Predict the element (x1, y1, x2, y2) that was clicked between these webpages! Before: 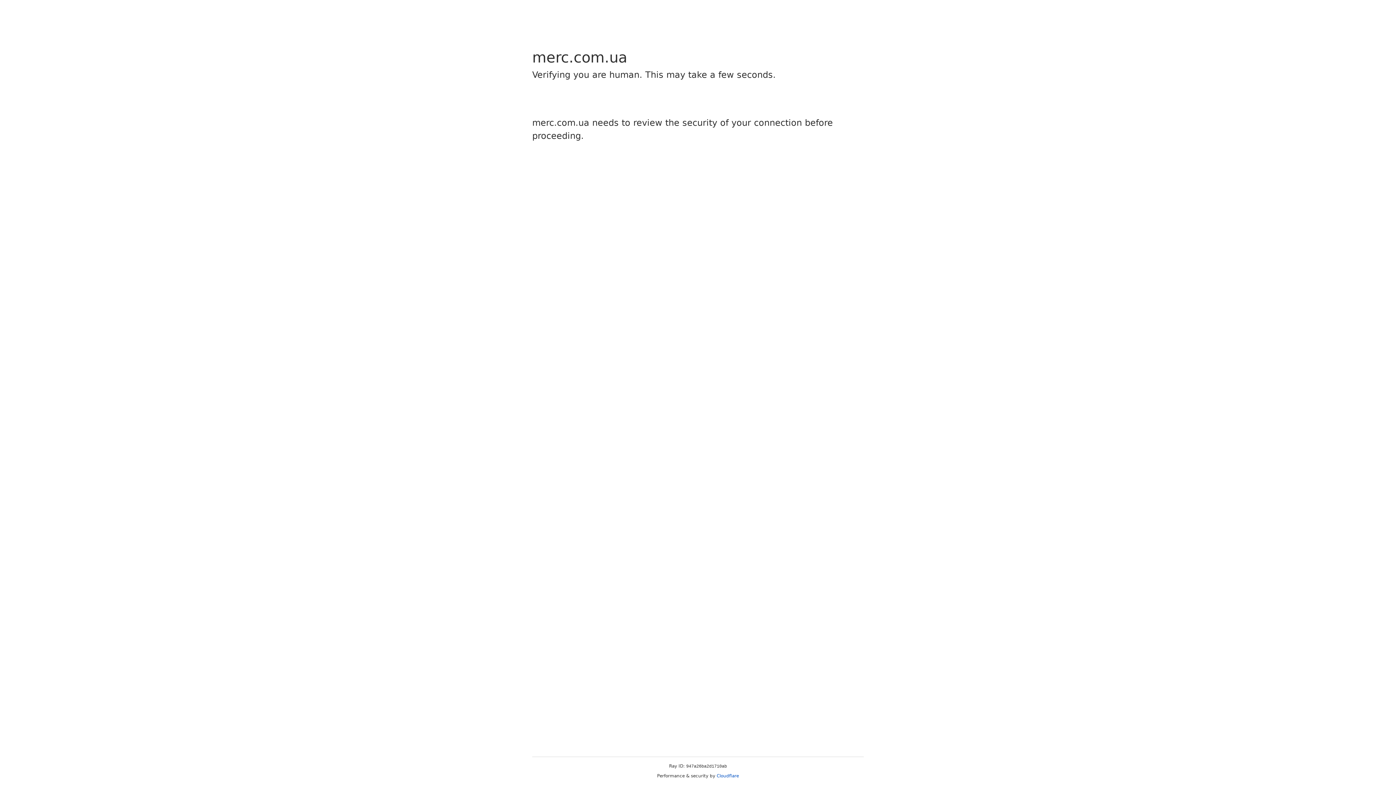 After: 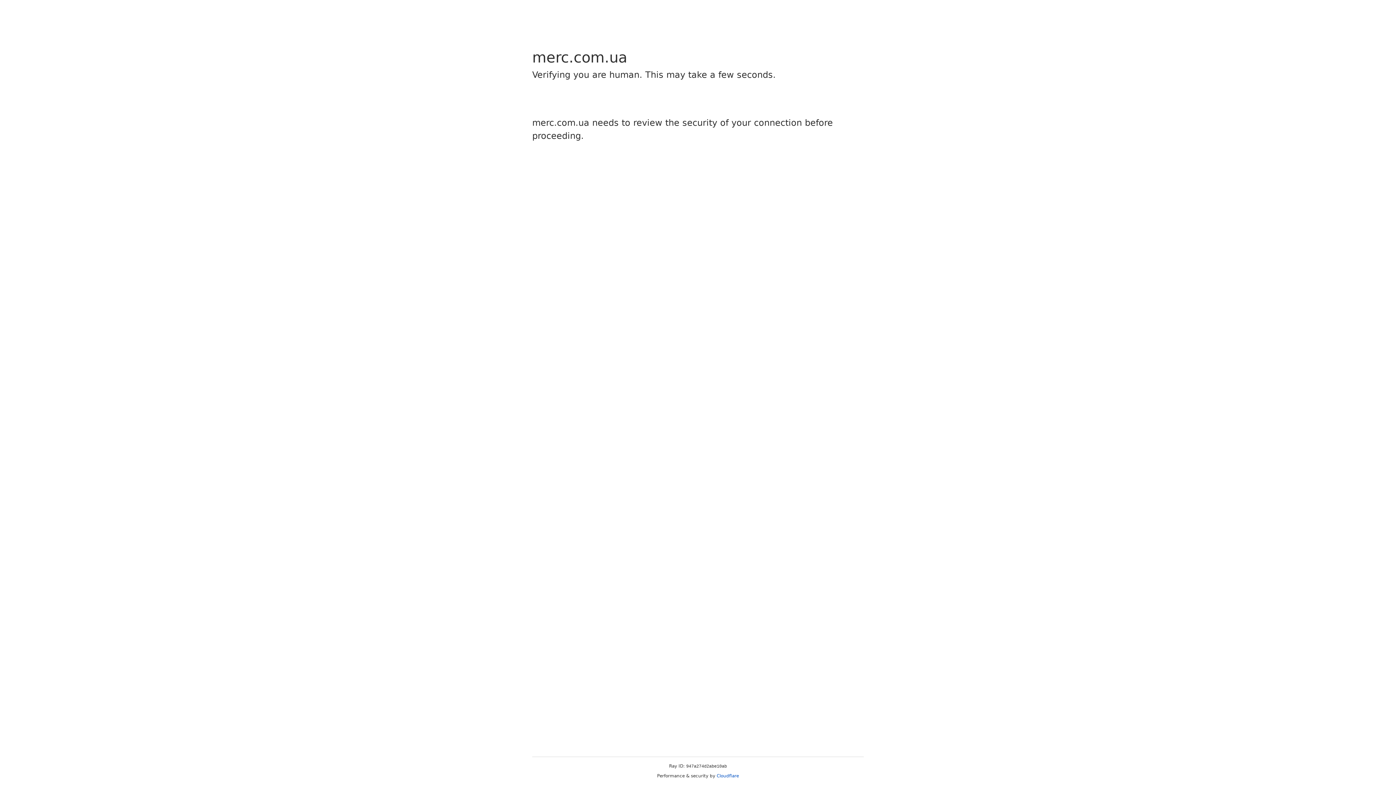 Action: bbox: (716, 773, 739, 778) label: Cloudflare